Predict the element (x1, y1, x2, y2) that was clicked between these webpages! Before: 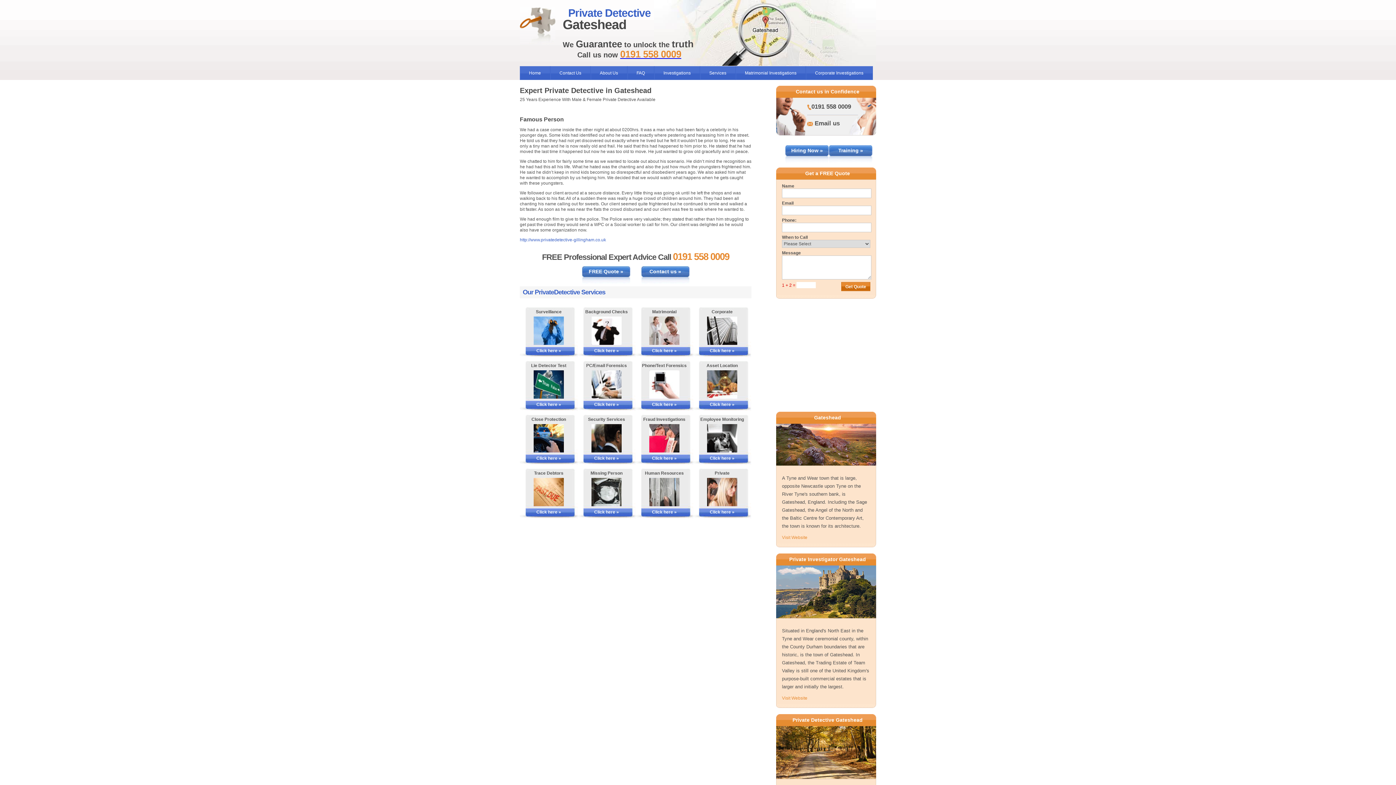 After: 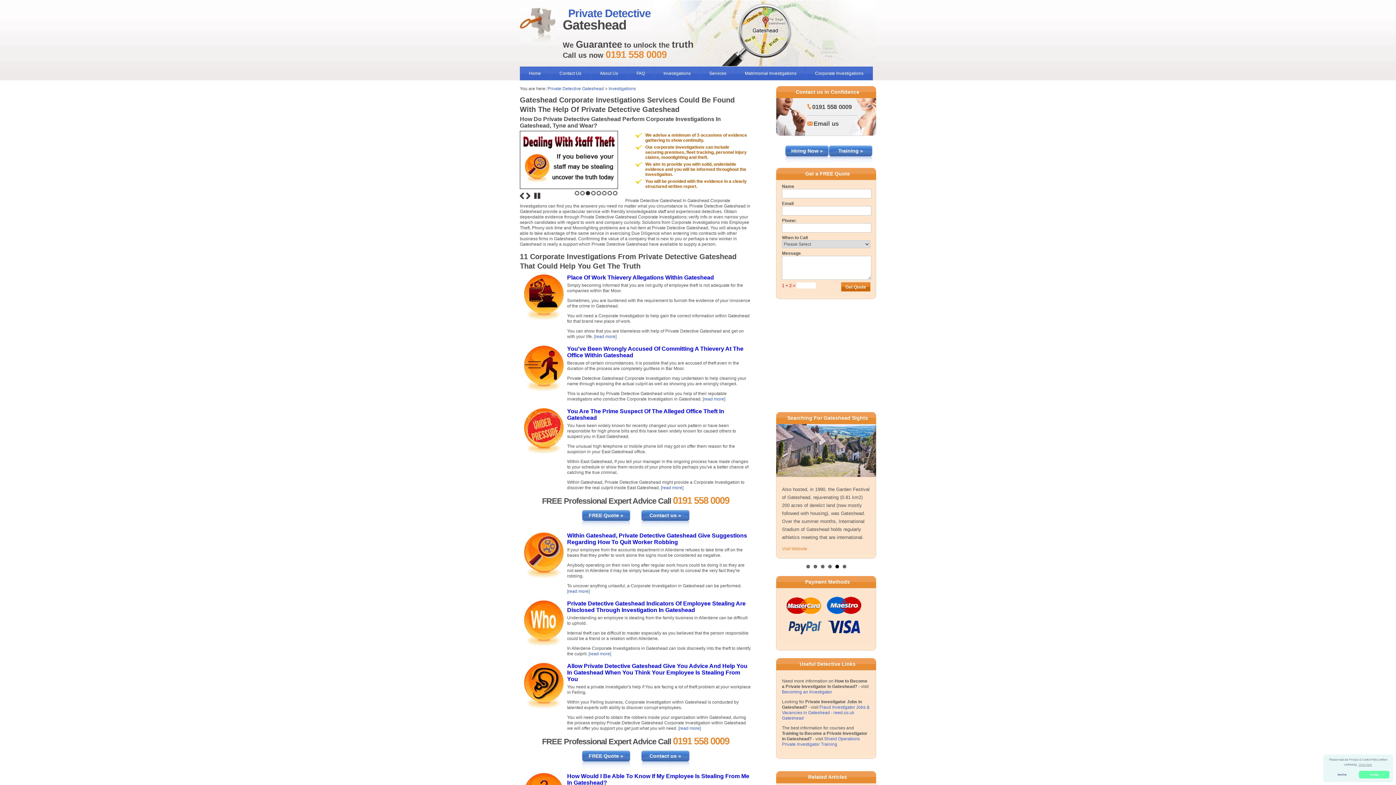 Action: label: Corporate Investigations bbox: (806, 66, 872, 79)